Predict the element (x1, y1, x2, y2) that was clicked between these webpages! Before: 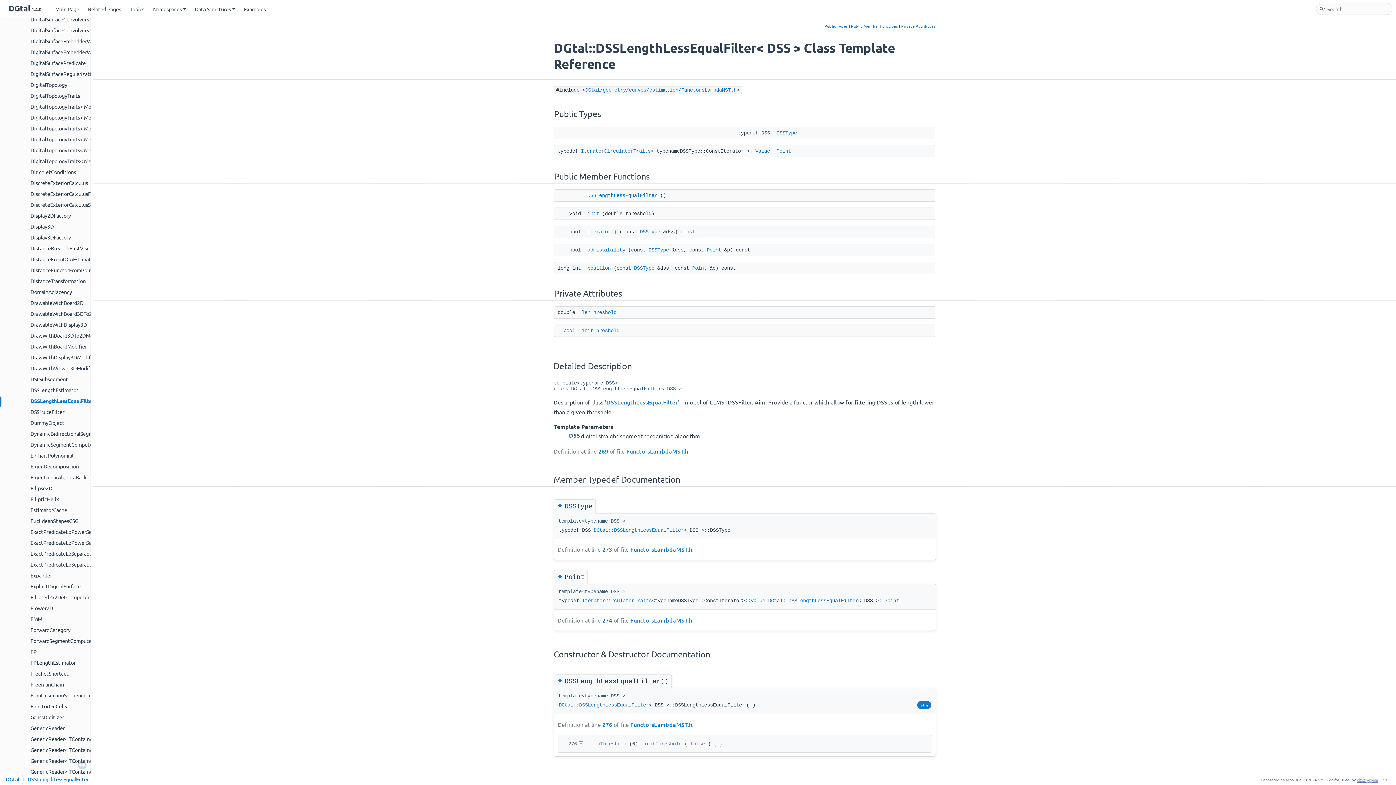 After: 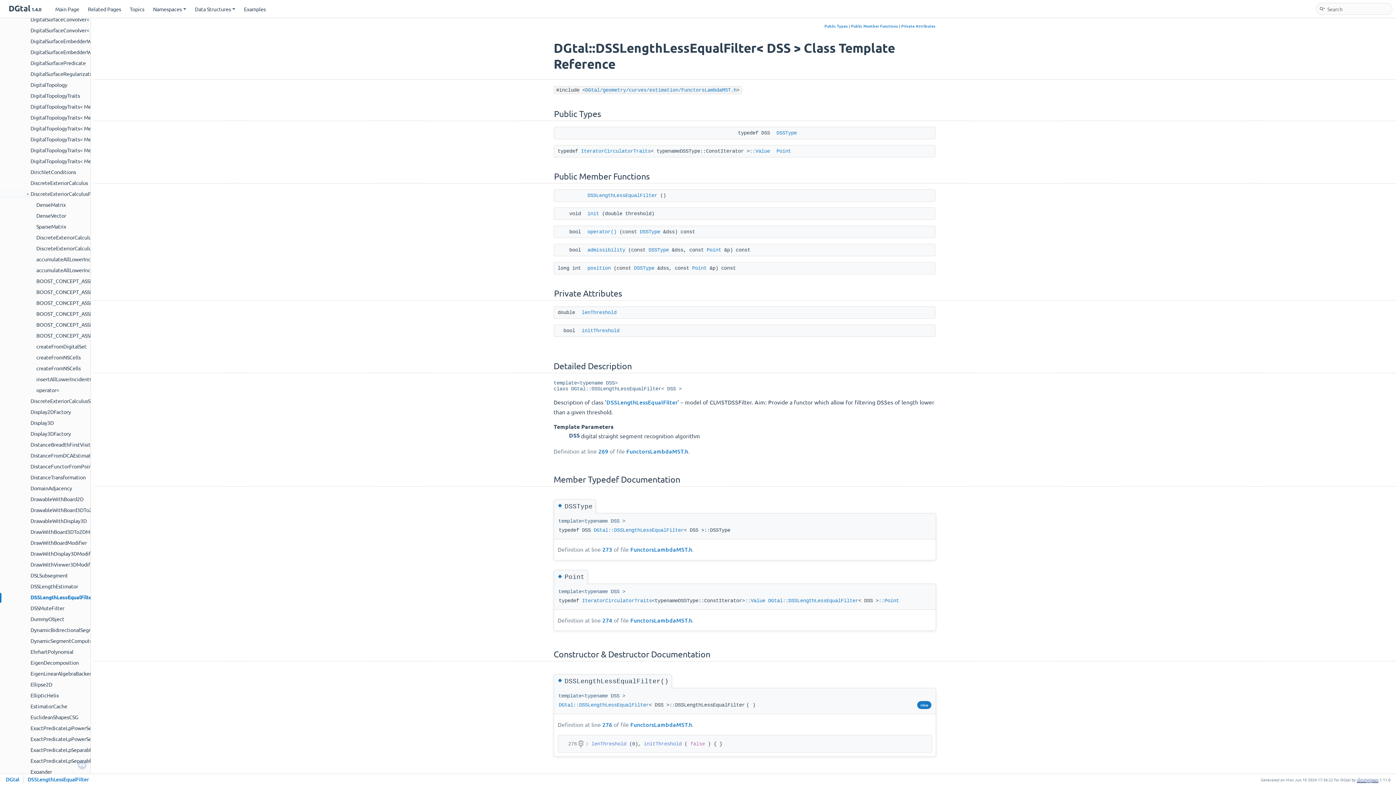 Action: bbox: (0, 189, 29, 197) label: ►